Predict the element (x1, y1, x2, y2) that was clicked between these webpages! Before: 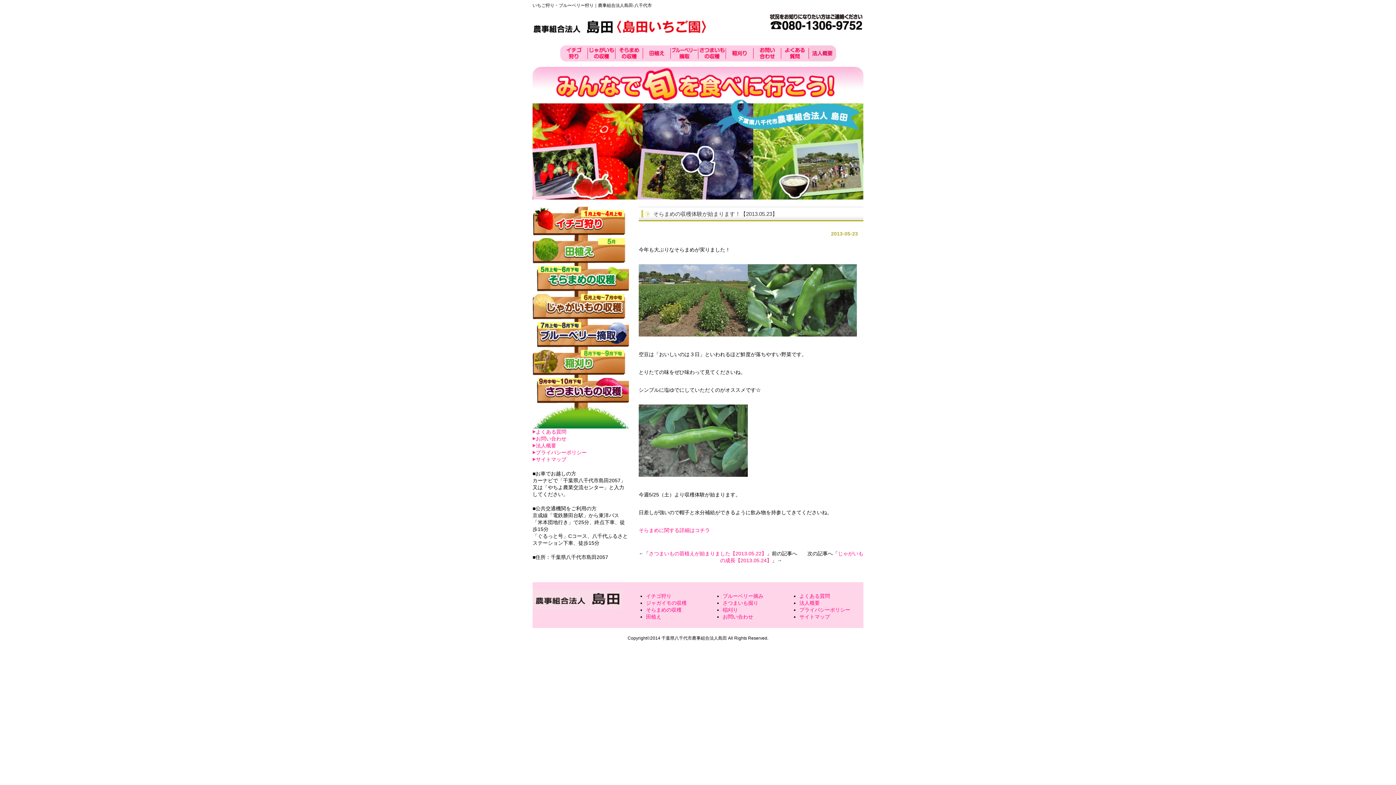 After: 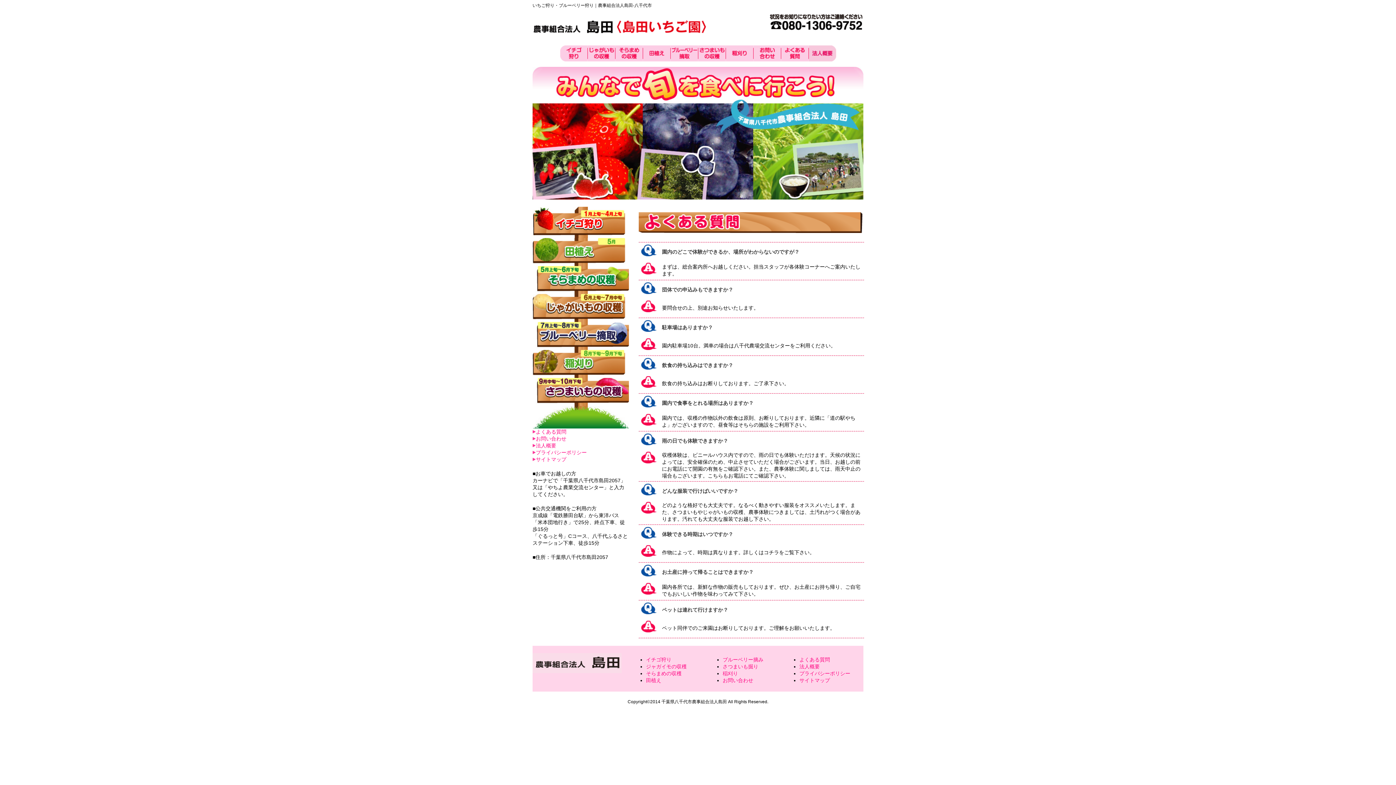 Action: bbox: (532, 429, 566, 434) label: よくある質問